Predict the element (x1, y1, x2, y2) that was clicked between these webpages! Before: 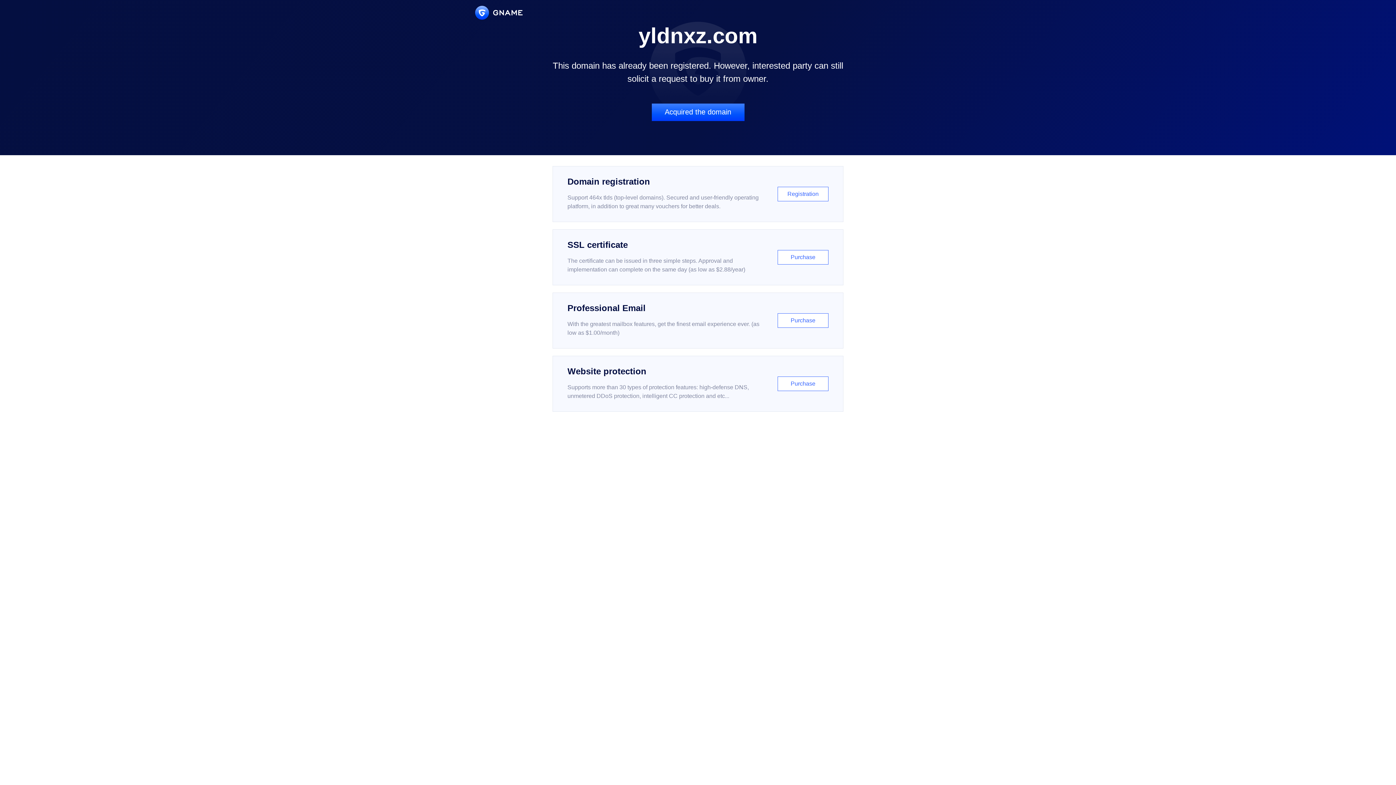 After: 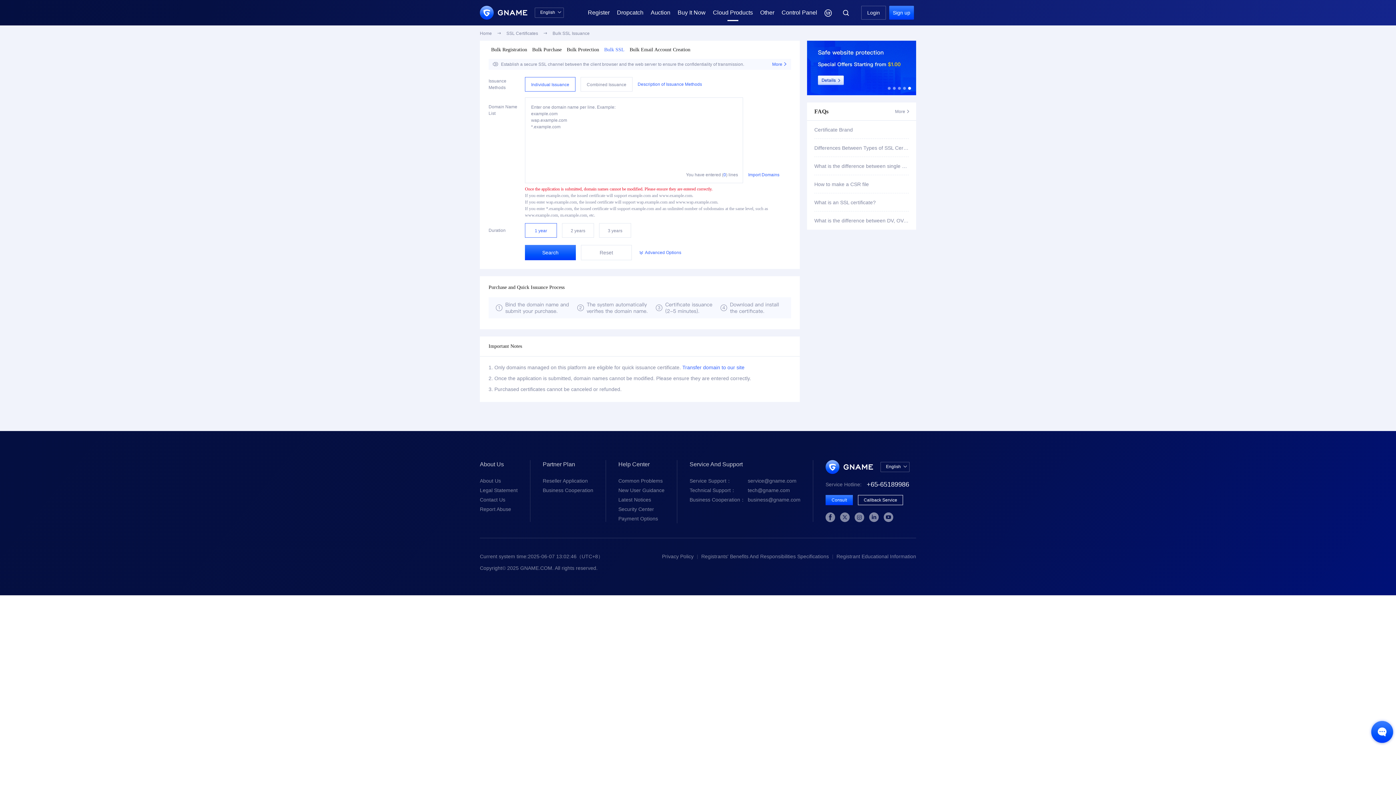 Action: label: SSL certificate

The certificate can be issued in three simple steps. Approval and implementation can complete on the same day (as low as $2.88/year)

Purchase bbox: (552, 229, 843, 285)